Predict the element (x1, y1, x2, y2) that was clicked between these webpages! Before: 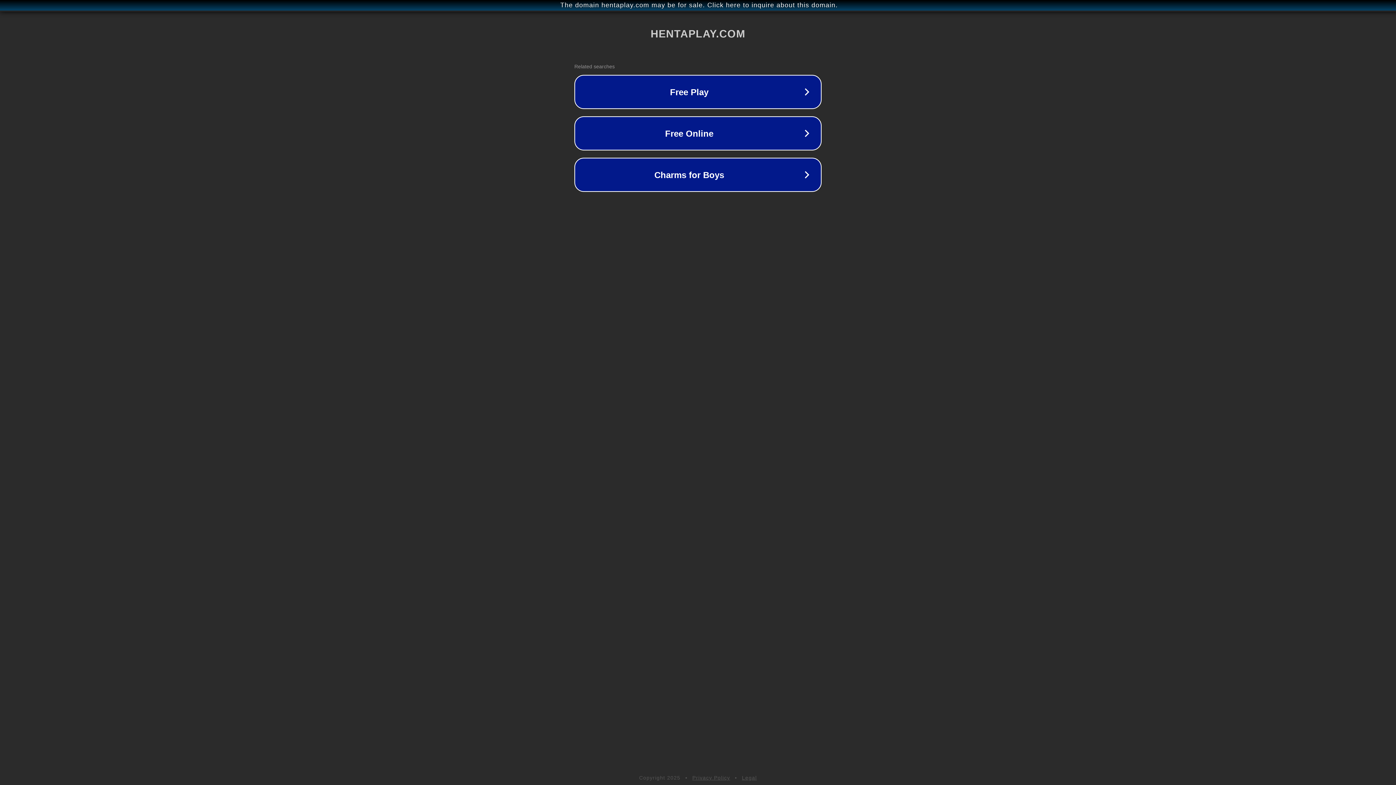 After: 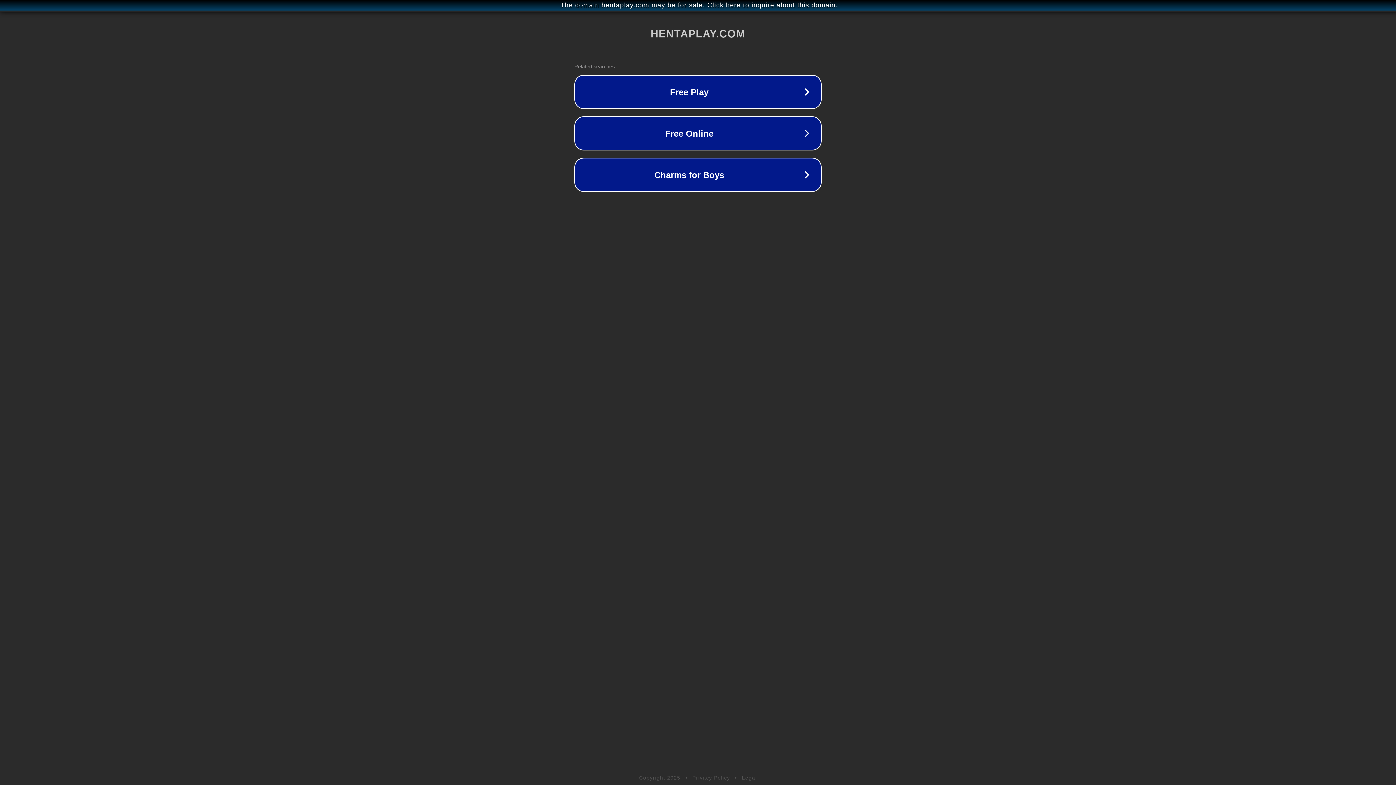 Action: bbox: (692, 775, 730, 781) label: Privacy Policy